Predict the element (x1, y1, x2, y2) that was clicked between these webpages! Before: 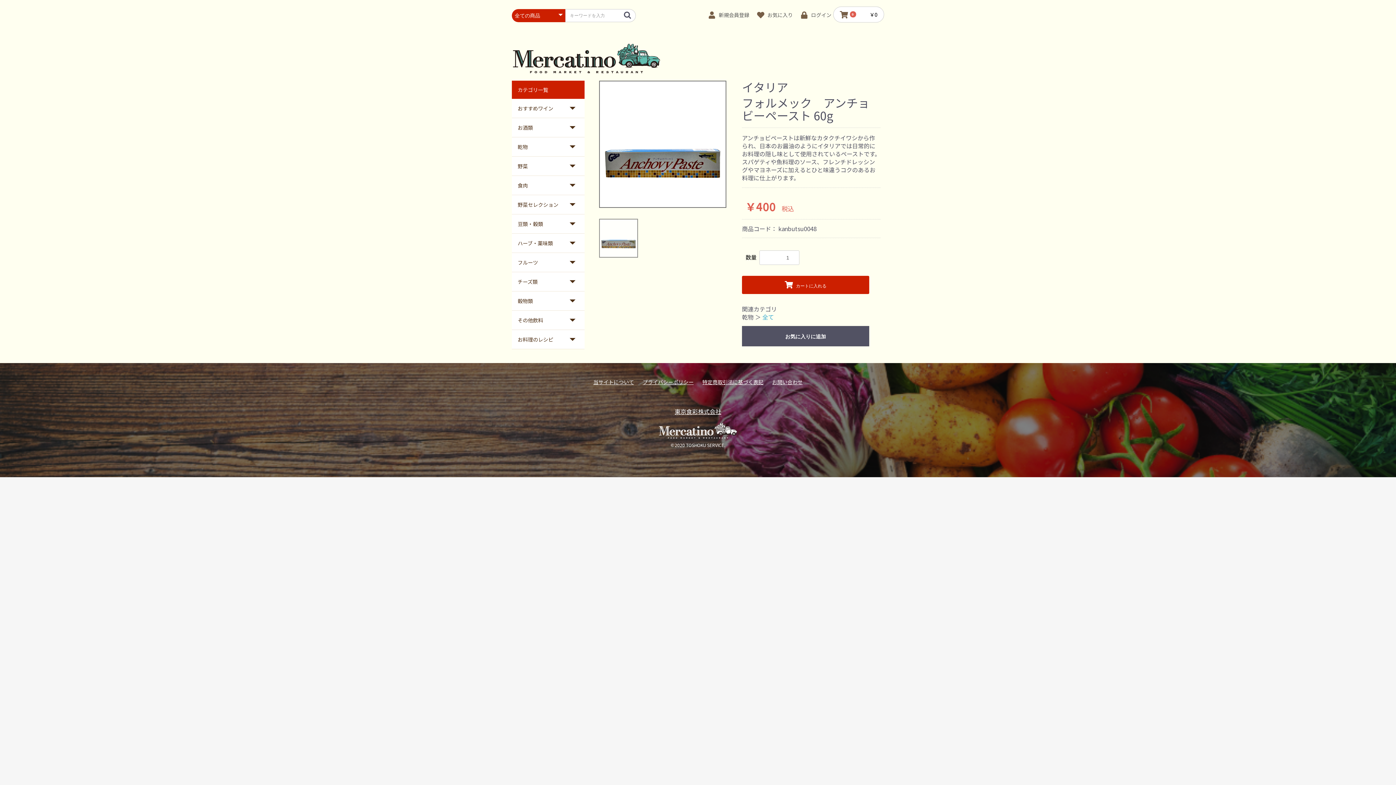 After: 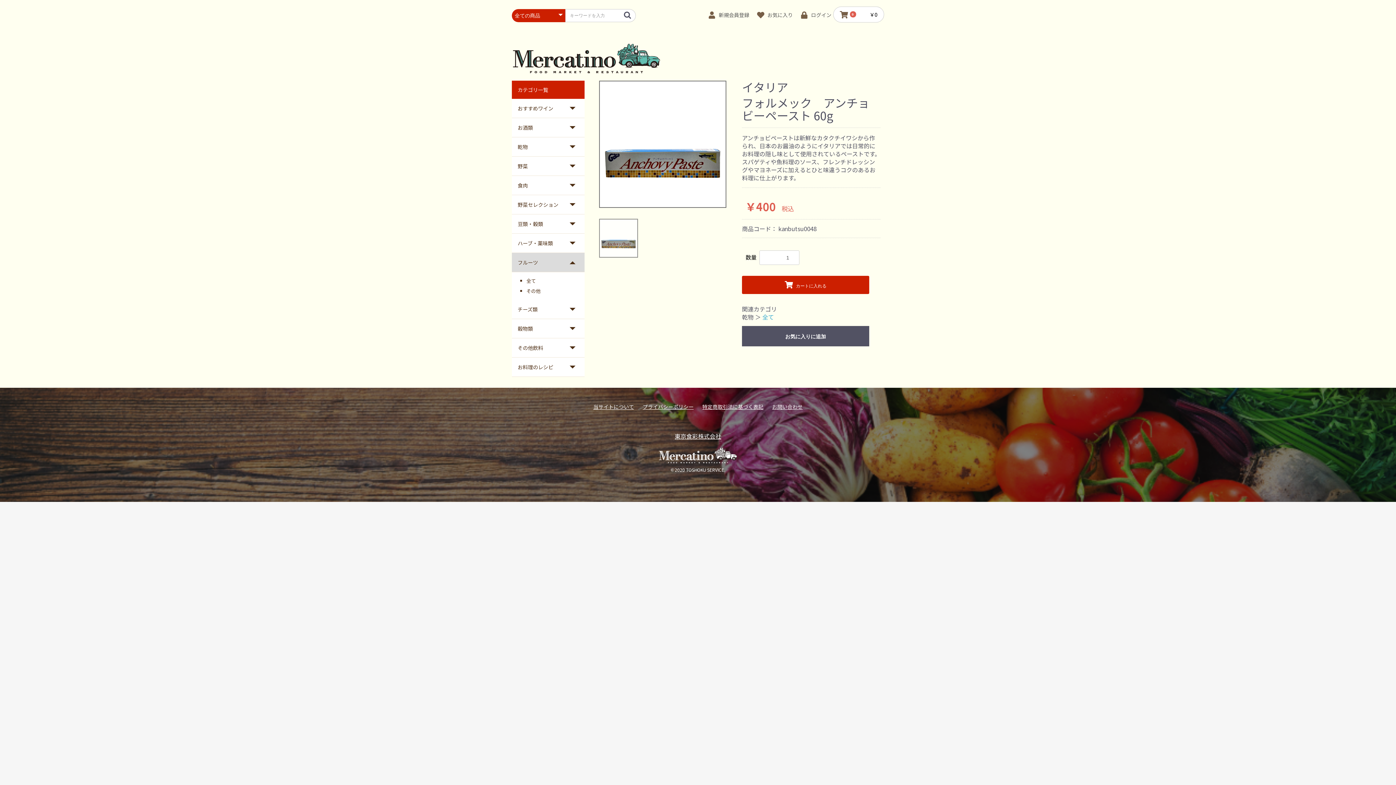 Action: label: フルーツ bbox: (512, 253, 584, 272)